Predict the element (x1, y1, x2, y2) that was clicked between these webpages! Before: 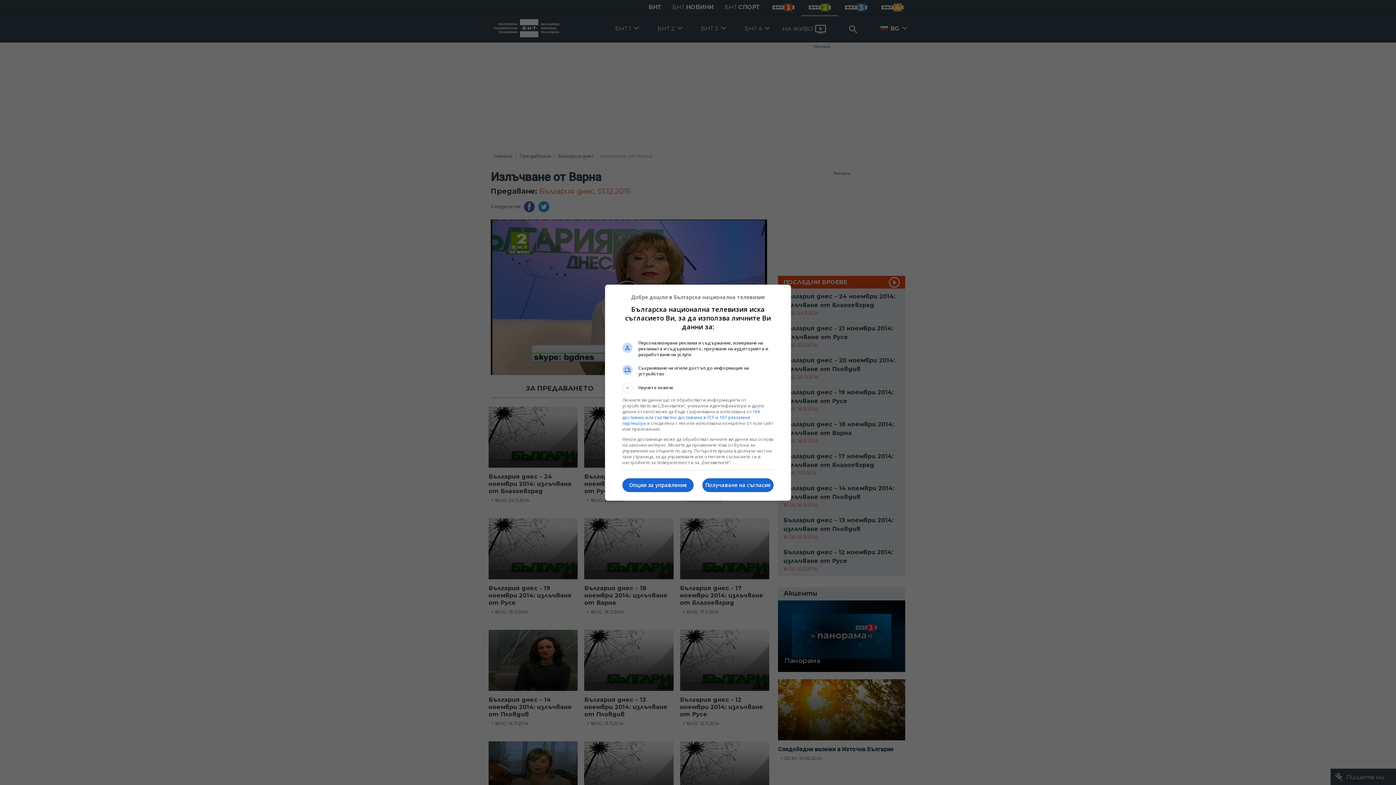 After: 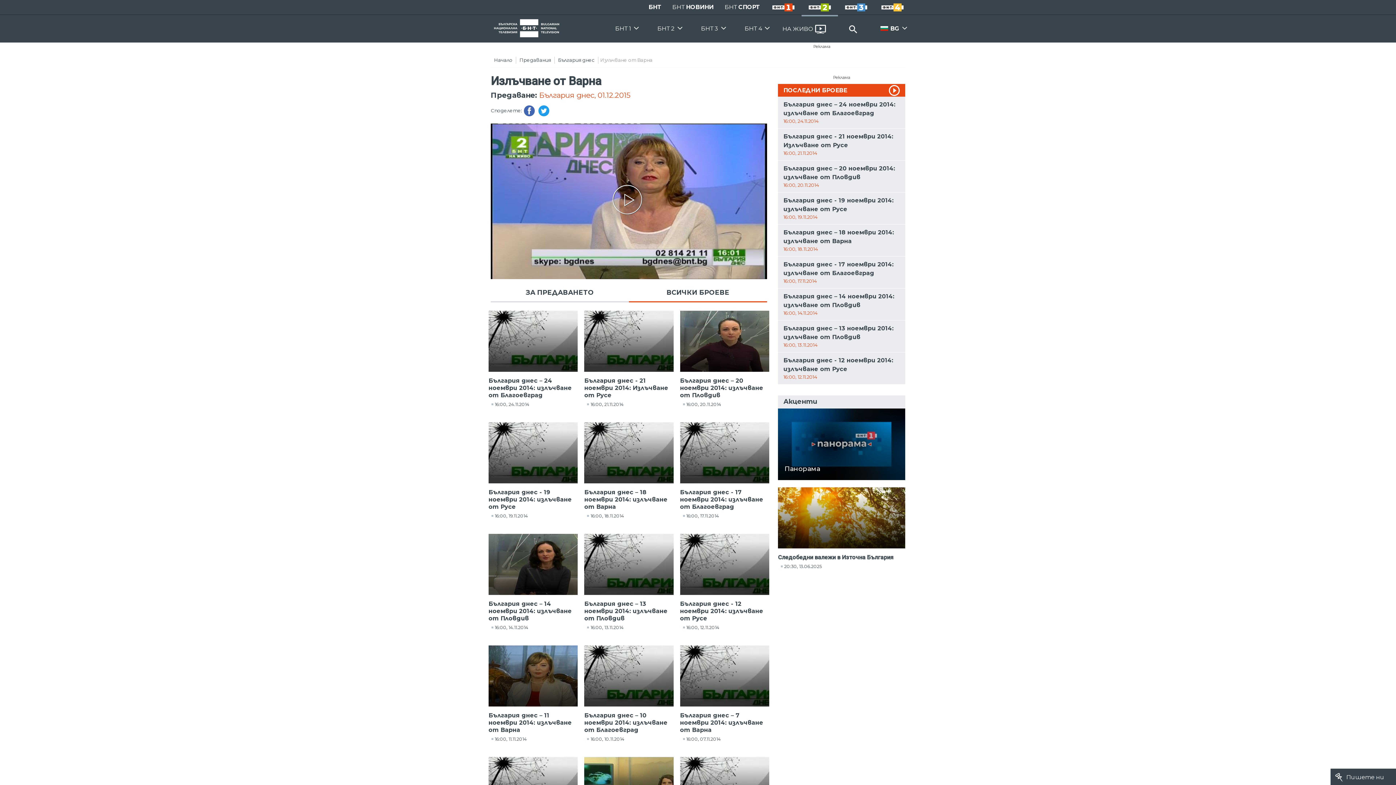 Action: label: Получаване на съгласие bbox: (702, 478, 773, 492)